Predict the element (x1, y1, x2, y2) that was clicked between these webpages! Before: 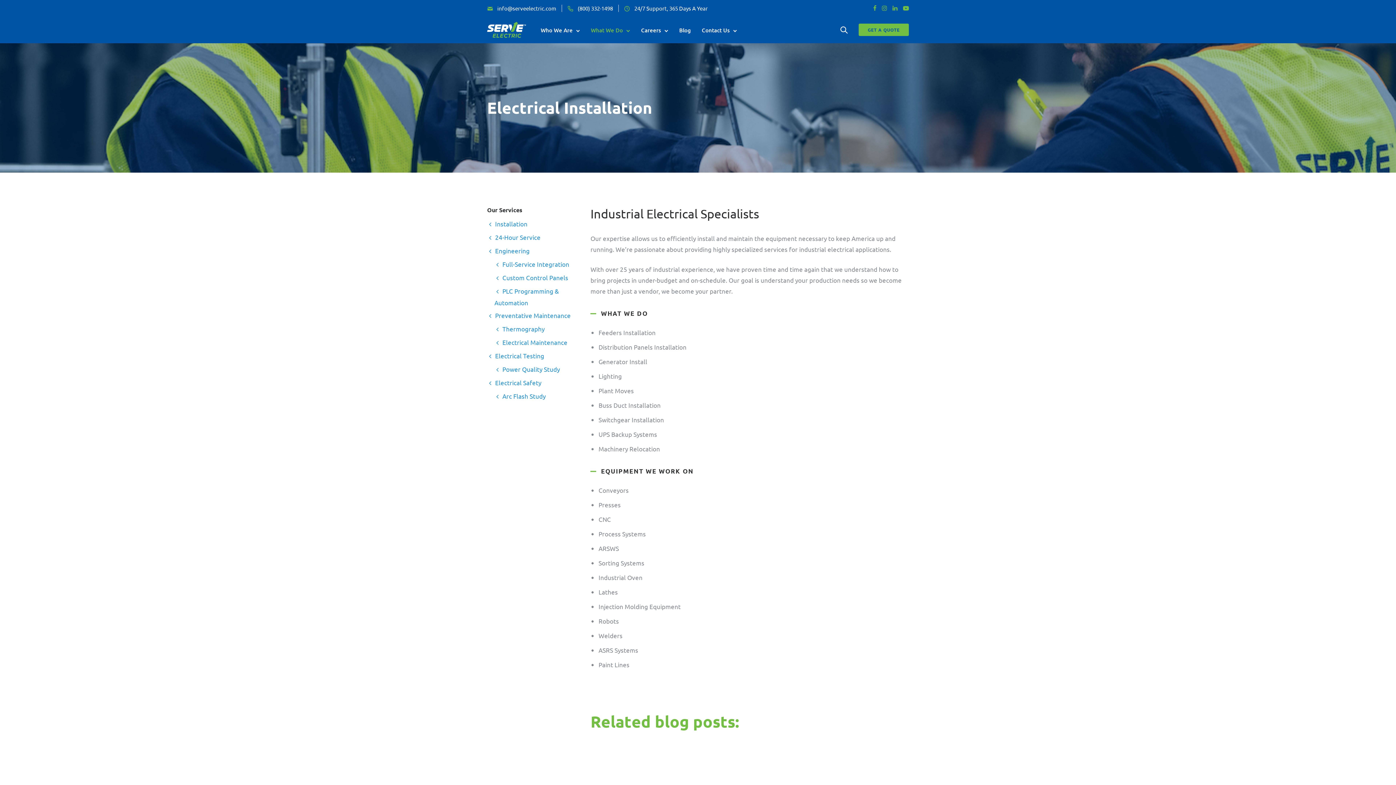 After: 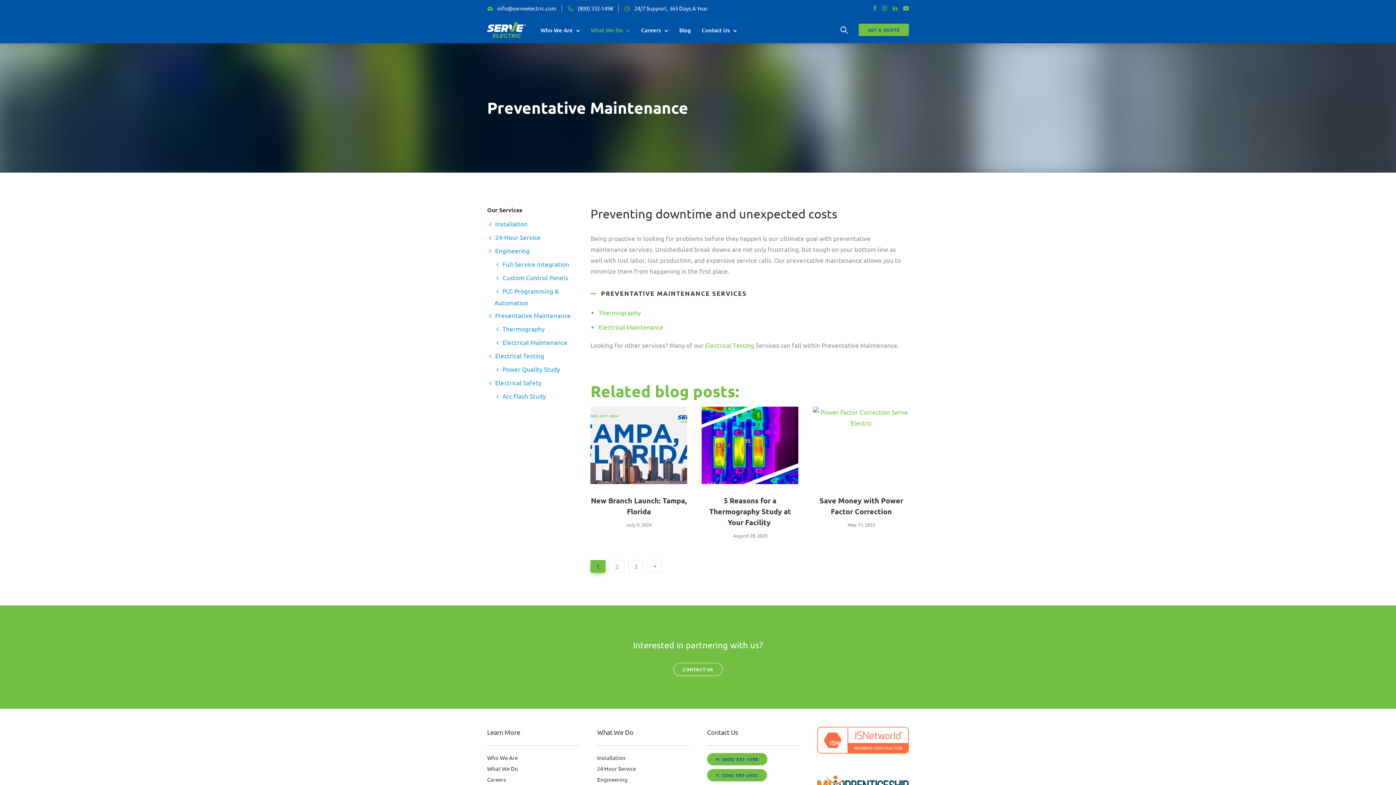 Action: label: Preventative Maintenance bbox: (487, 311, 570, 319)